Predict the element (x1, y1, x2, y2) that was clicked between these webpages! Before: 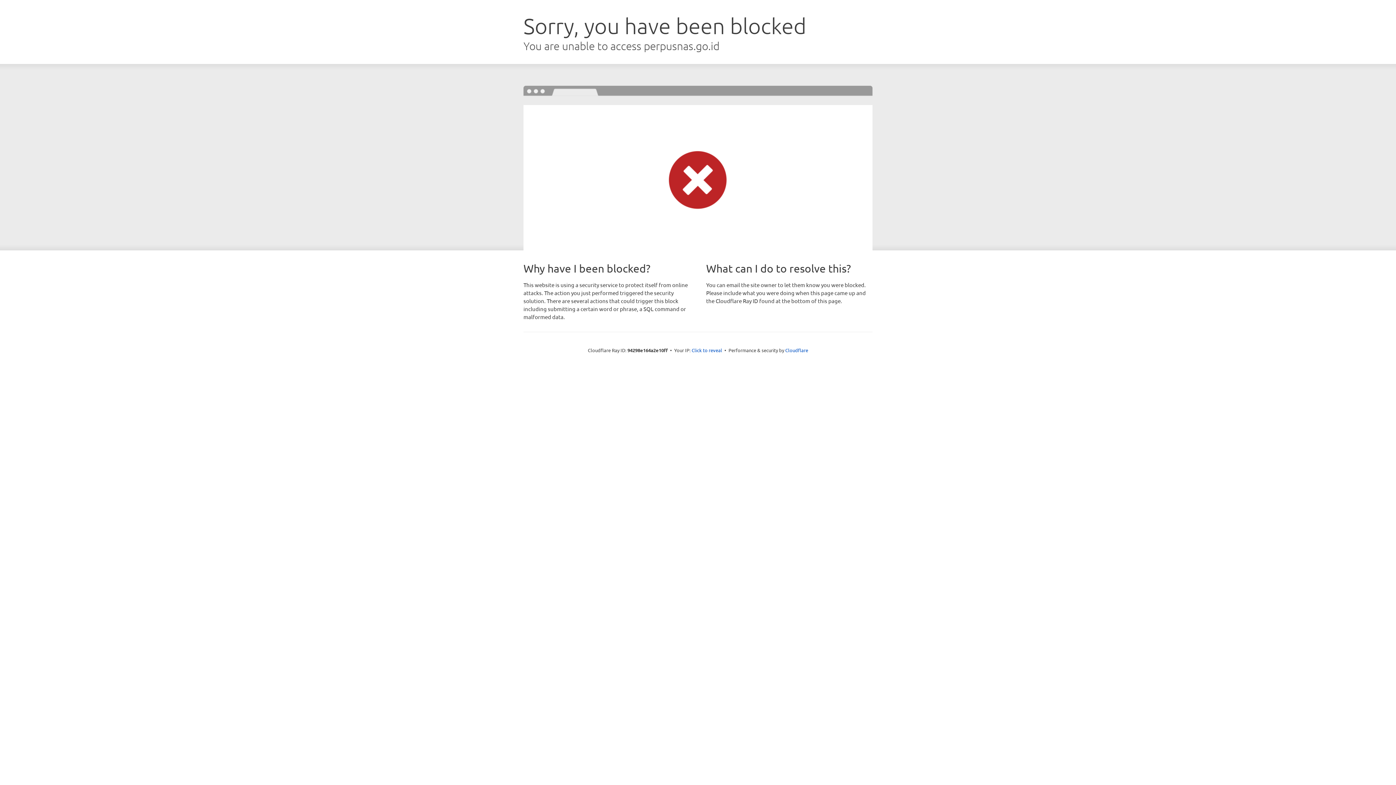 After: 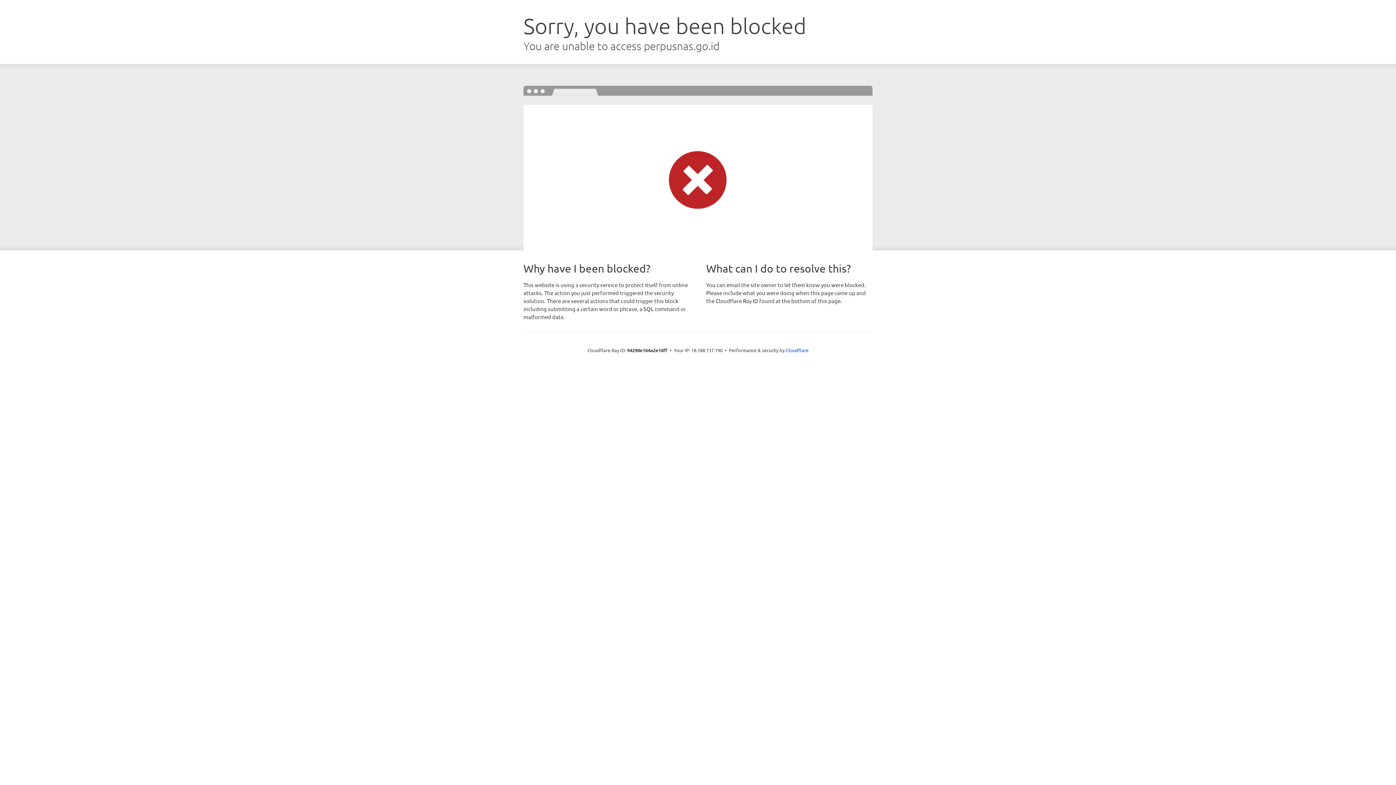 Action: label: Click to reveal bbox: (691, 346, 722, 353)